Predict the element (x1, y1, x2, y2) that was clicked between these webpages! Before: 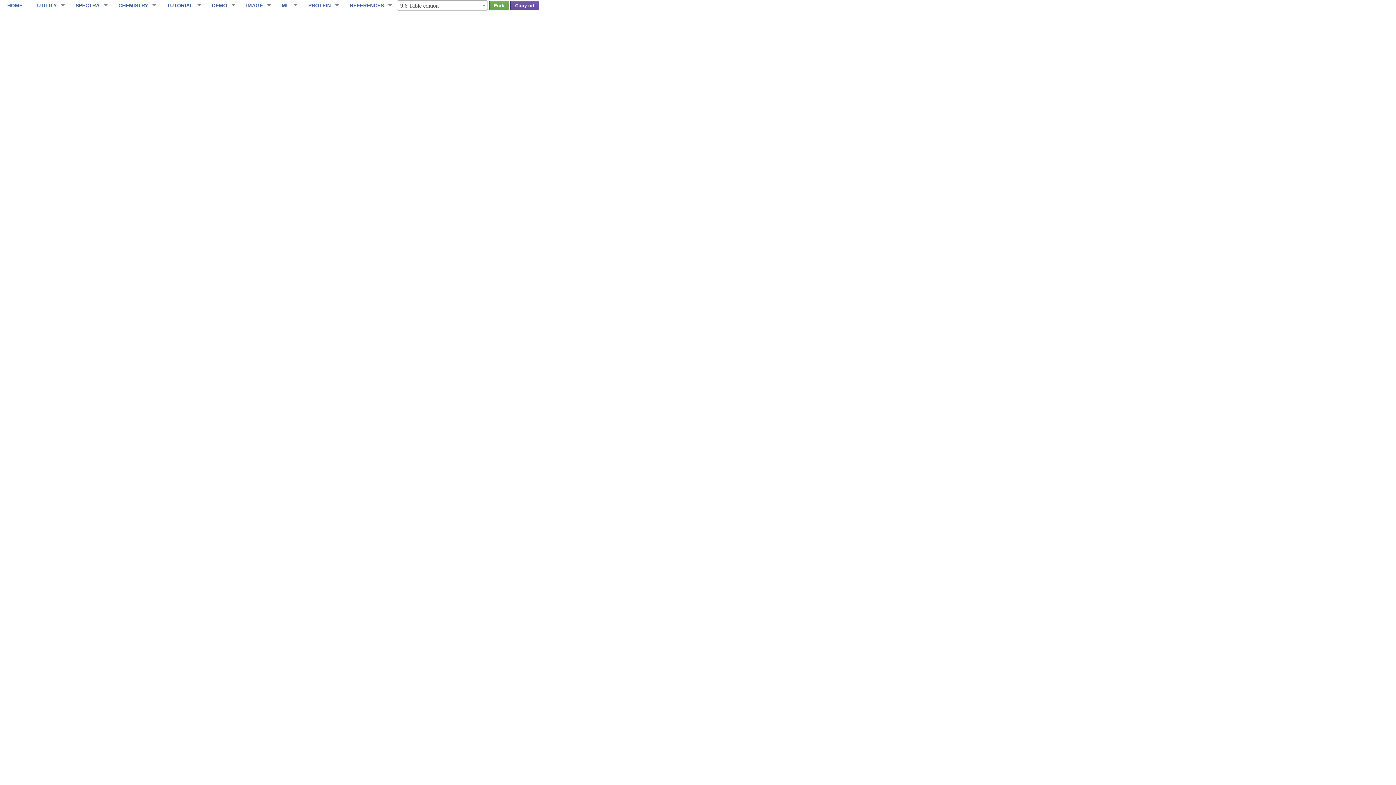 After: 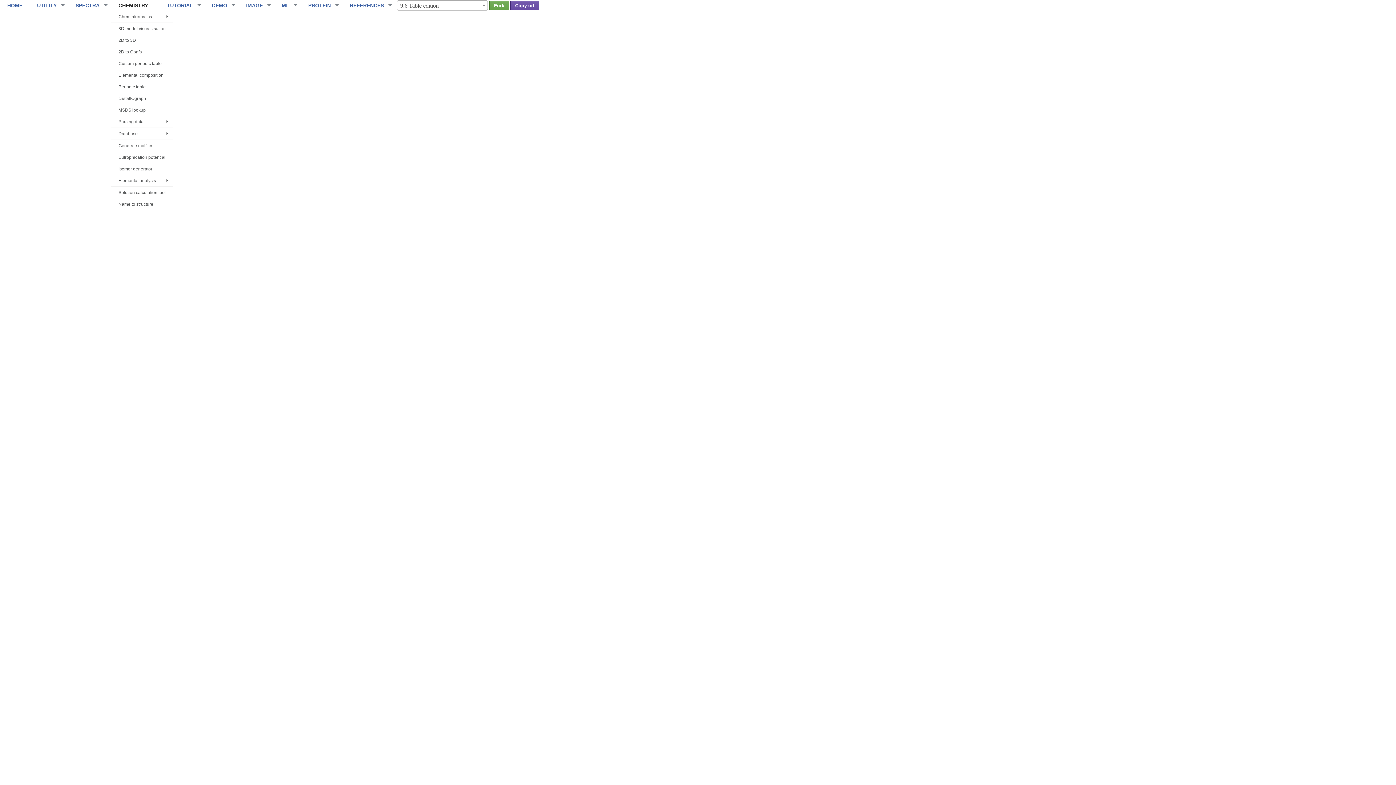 Action: label: CHEMISTRY bbox: (111, 0, 159, 10)